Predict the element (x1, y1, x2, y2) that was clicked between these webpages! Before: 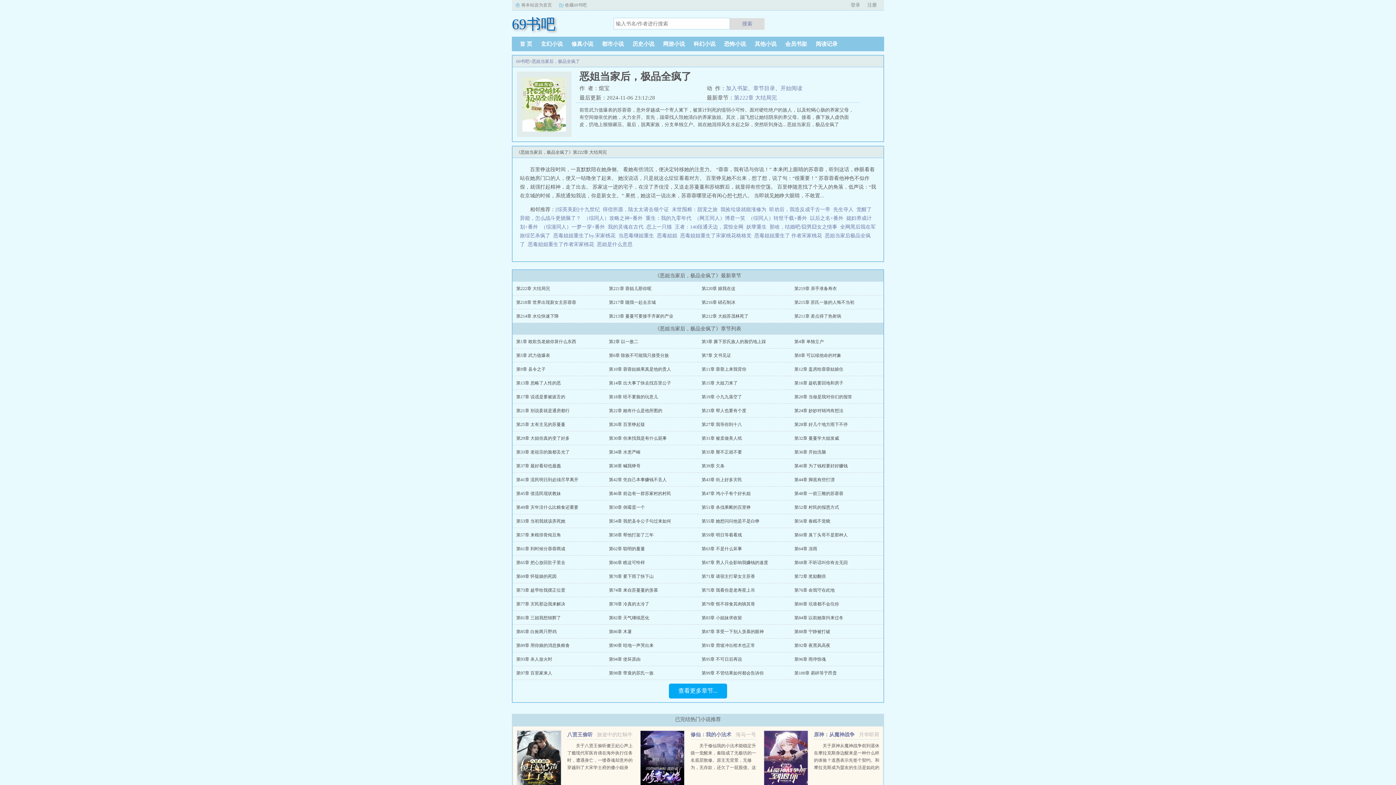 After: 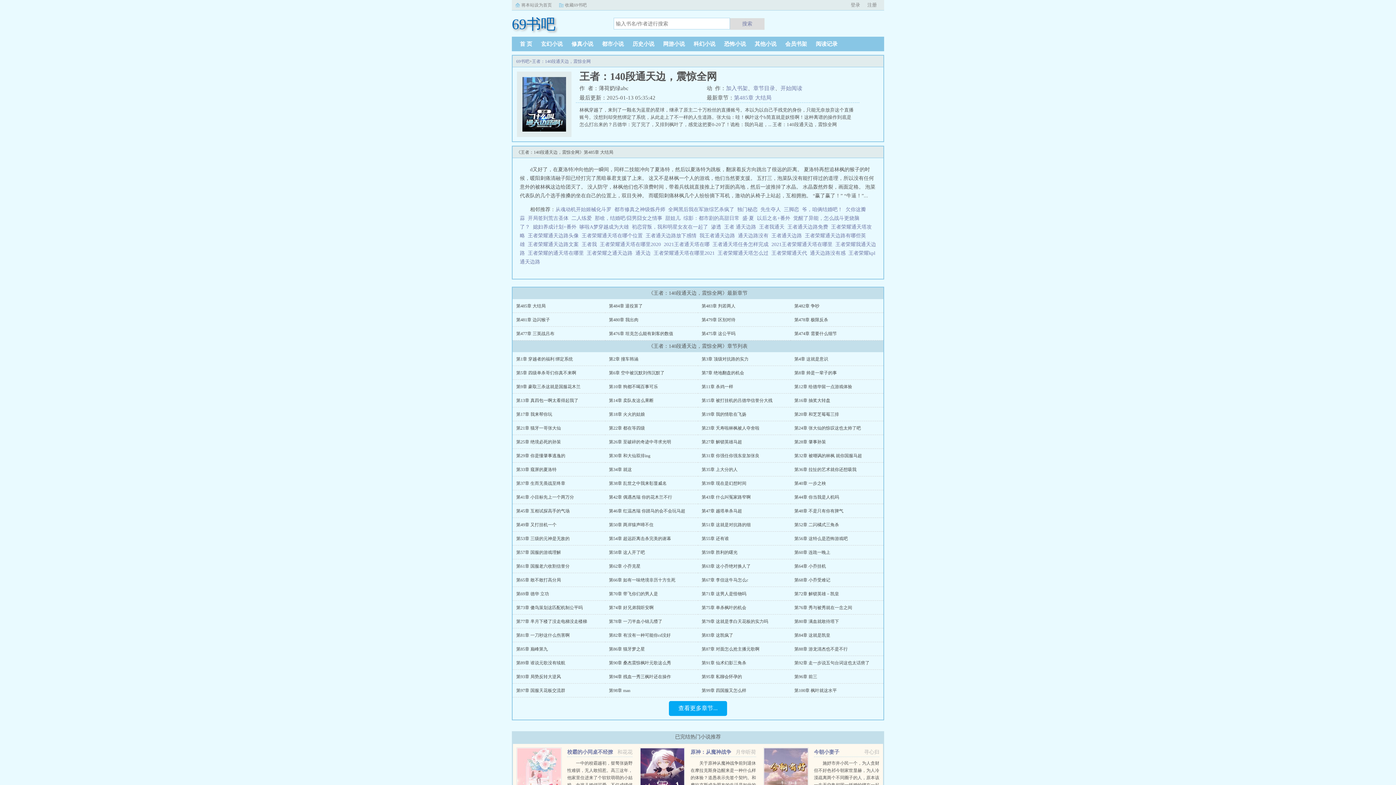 Action: label: 王者：140段通天边，震惊全网 bbox: (674, 224, 743, 229)